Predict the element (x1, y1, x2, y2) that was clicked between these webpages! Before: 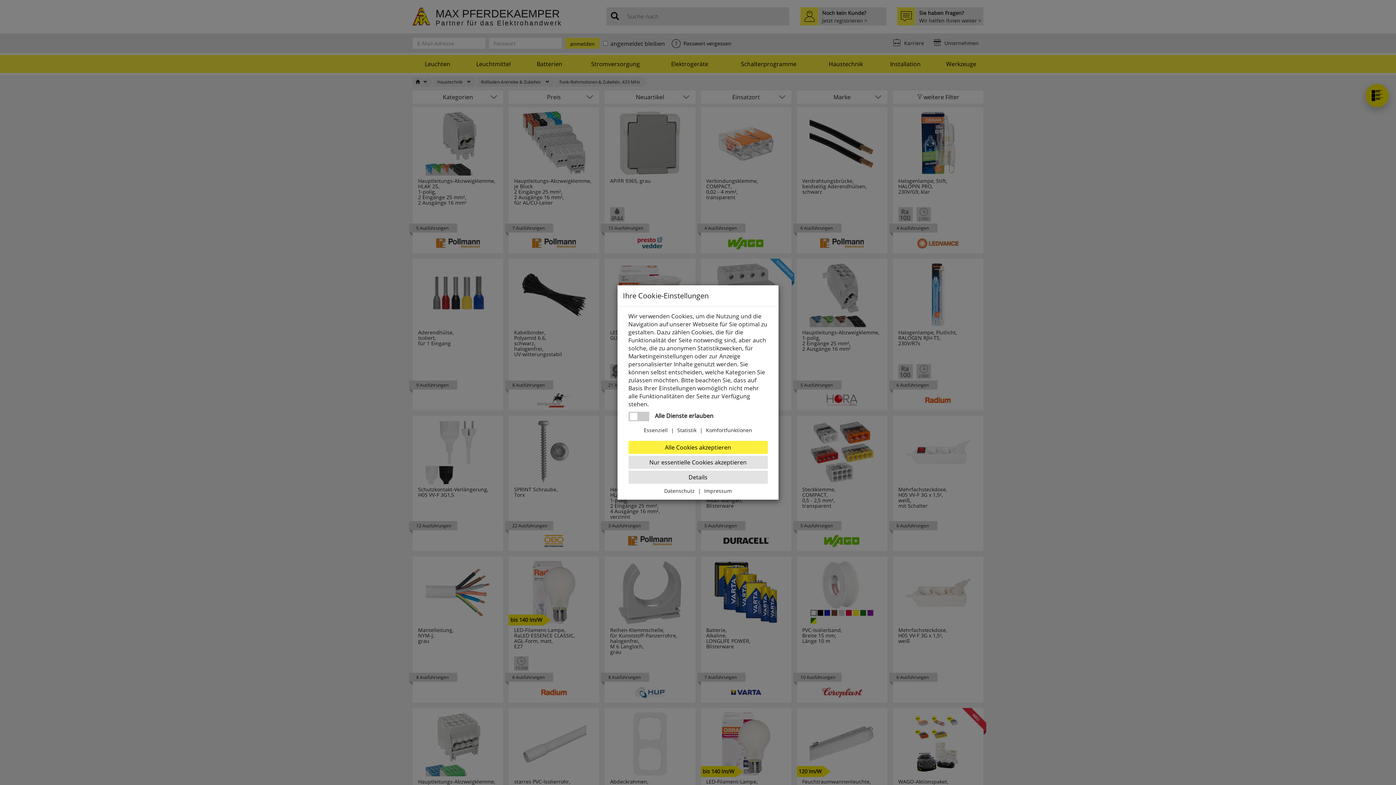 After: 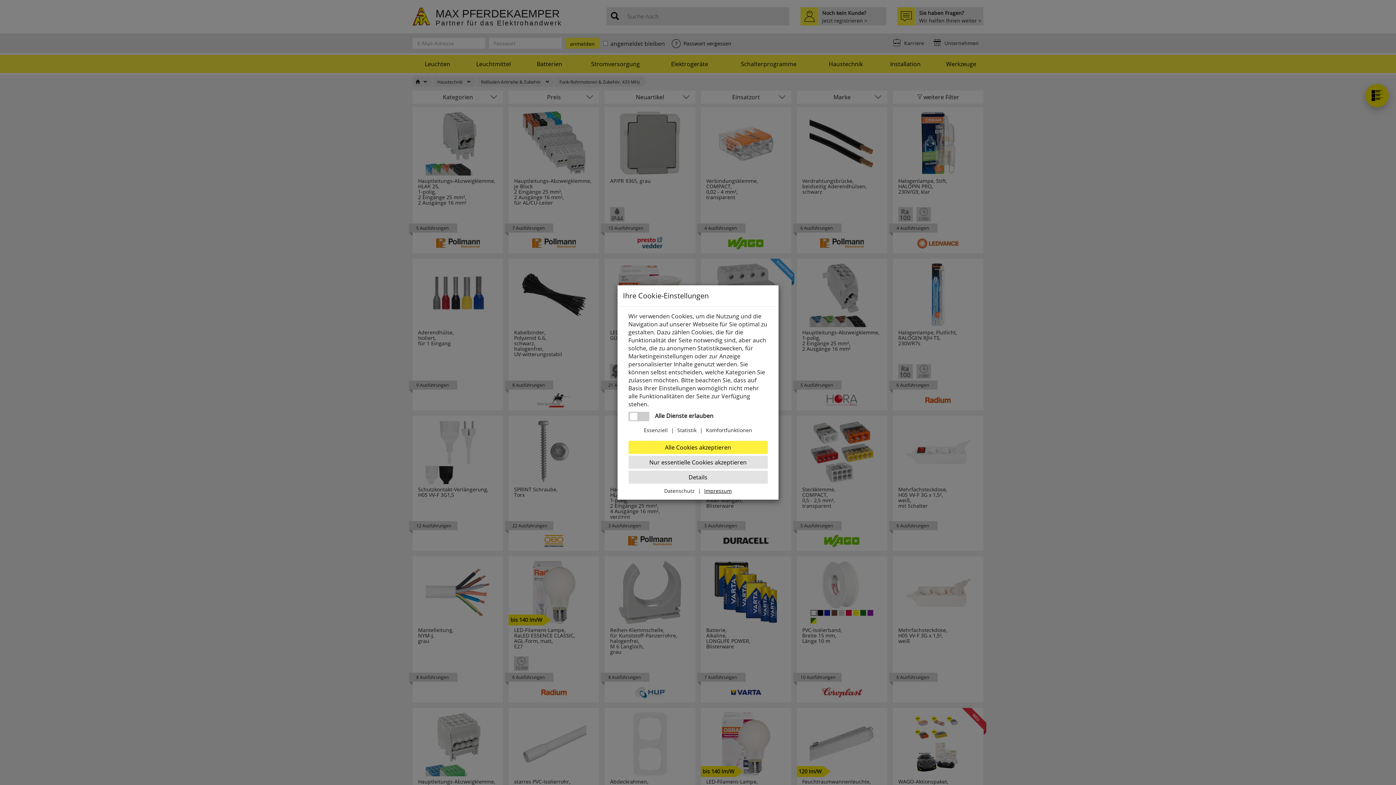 Action: label: Impressum bbox: (704, 487, 732, 494)